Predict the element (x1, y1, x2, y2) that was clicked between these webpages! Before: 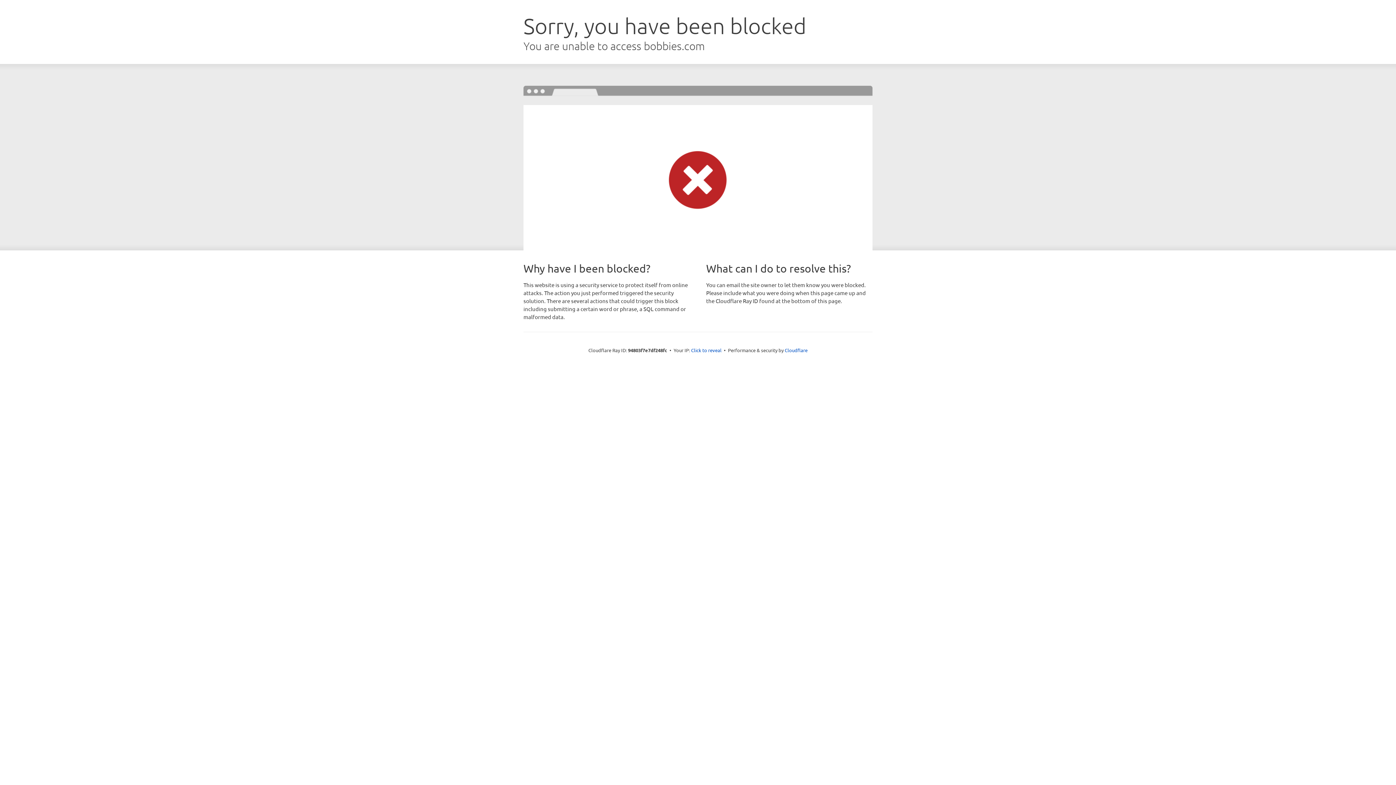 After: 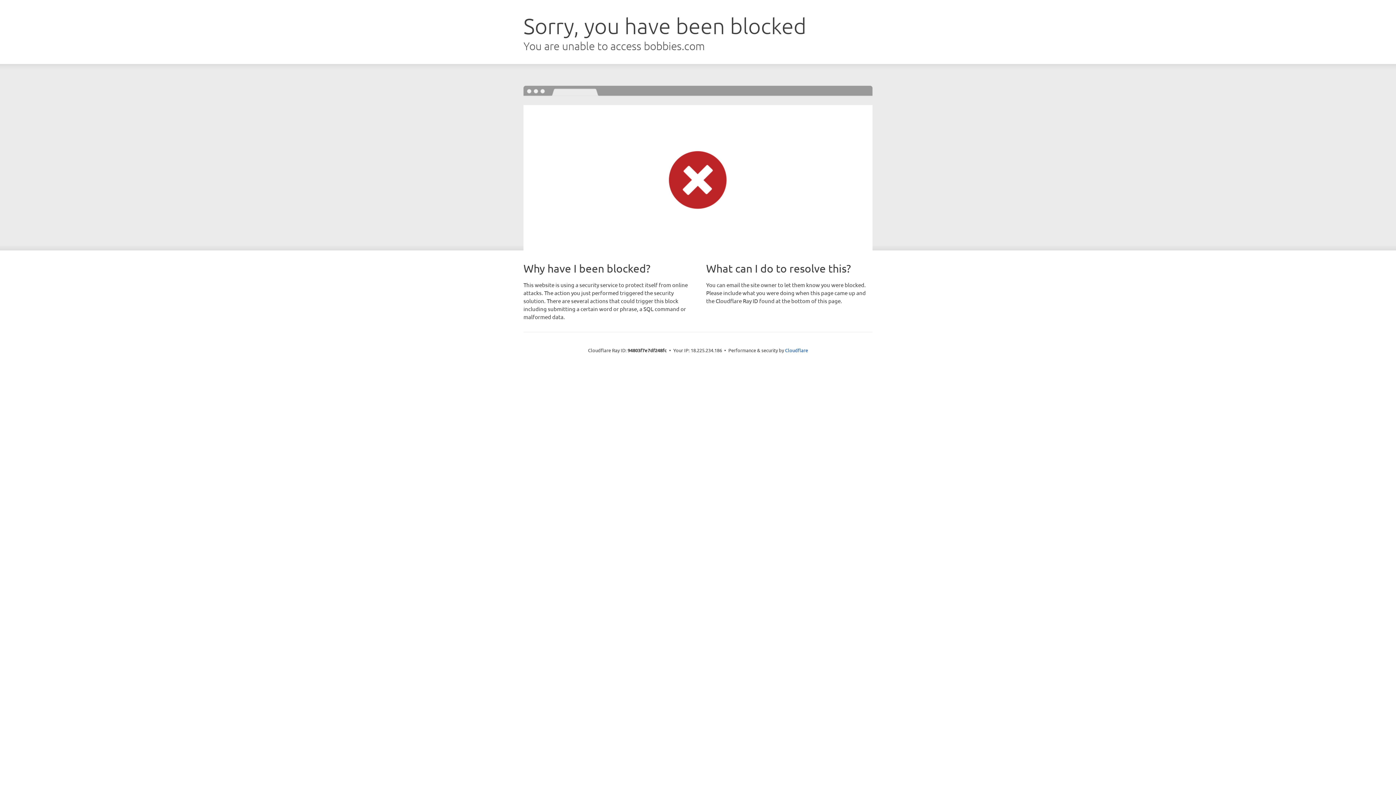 Action: bbox: (691, 346, 721, 353) label: Click to reveal